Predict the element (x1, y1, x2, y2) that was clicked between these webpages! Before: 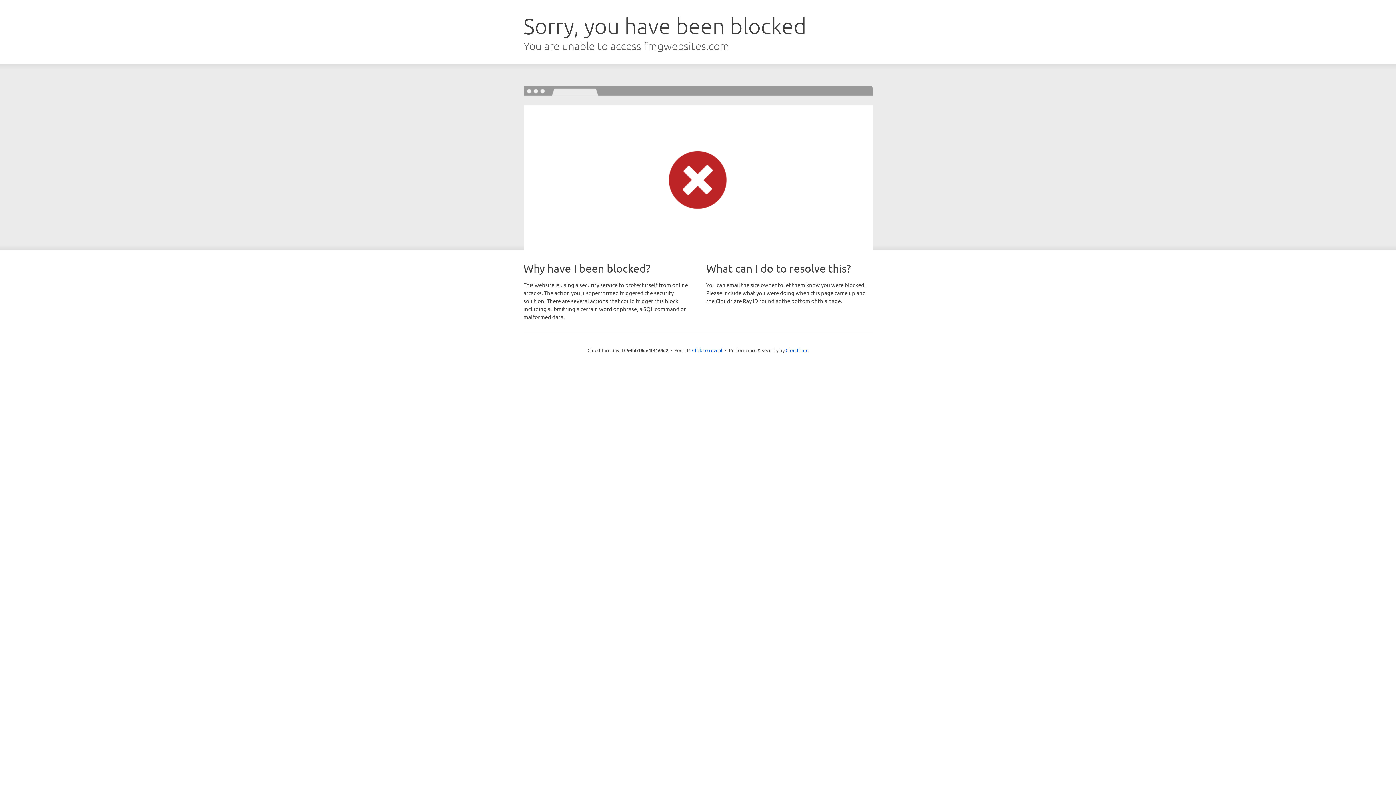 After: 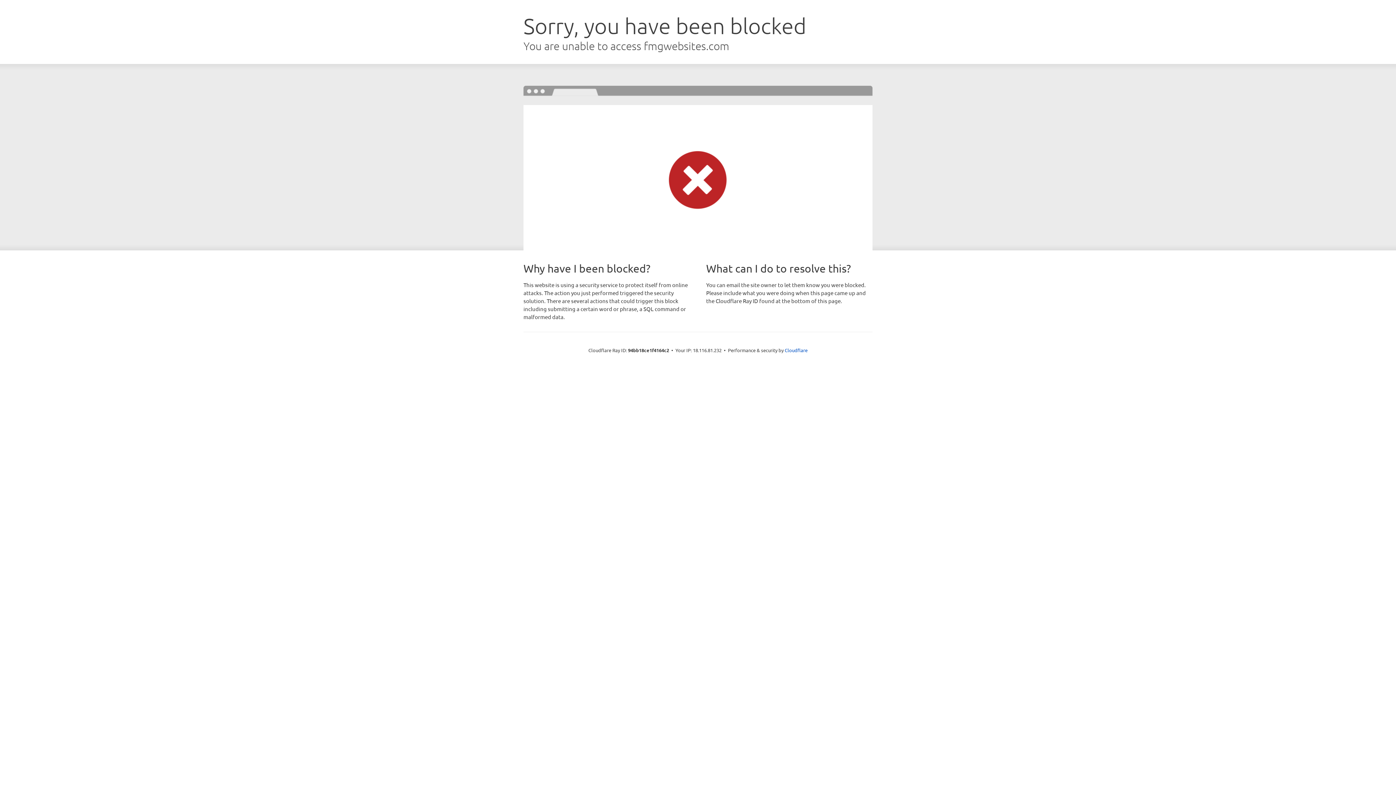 Action: bbox: (692, 346, 722, 353) label: Click to reveal